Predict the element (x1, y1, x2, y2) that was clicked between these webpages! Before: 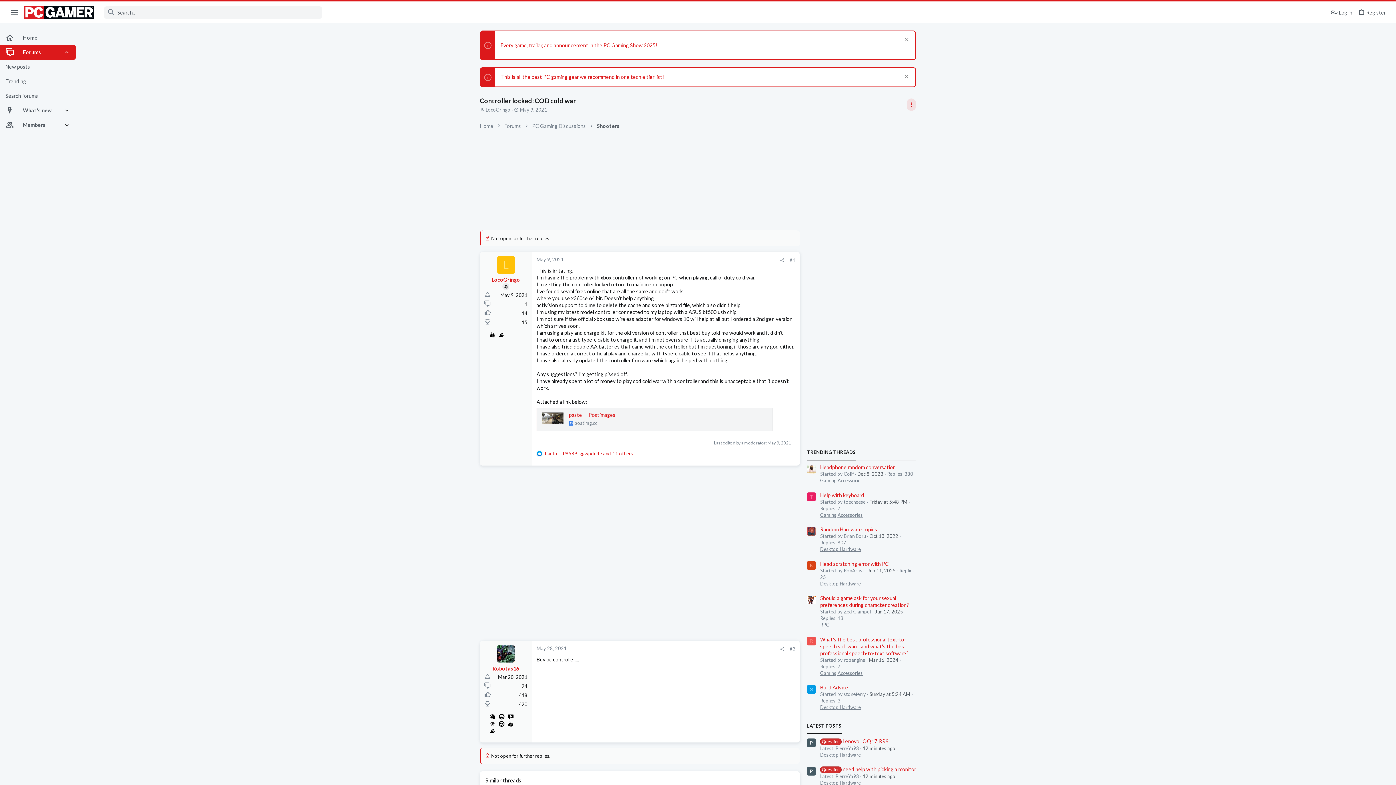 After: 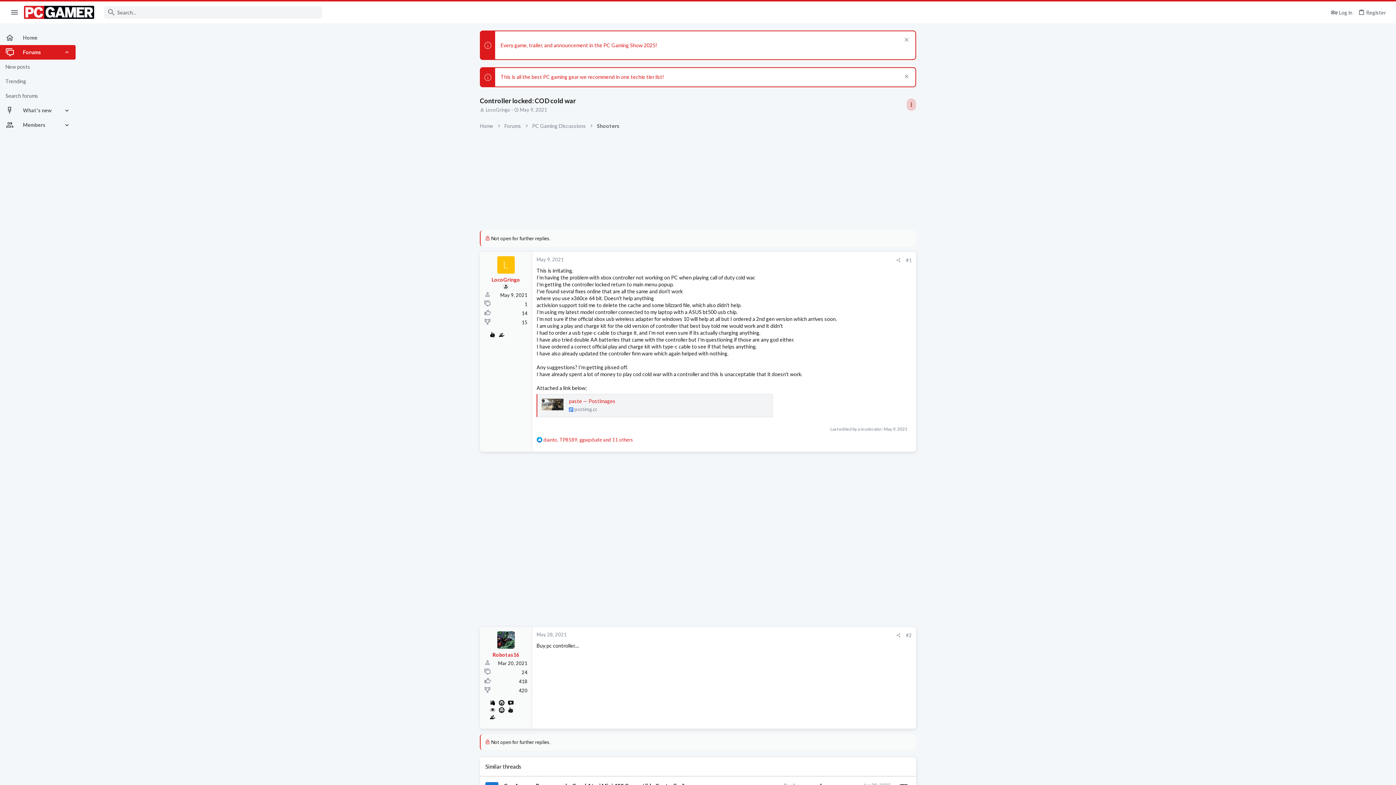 Action: bbox: (906, 98, 916, 110) label: Toggle sidebar